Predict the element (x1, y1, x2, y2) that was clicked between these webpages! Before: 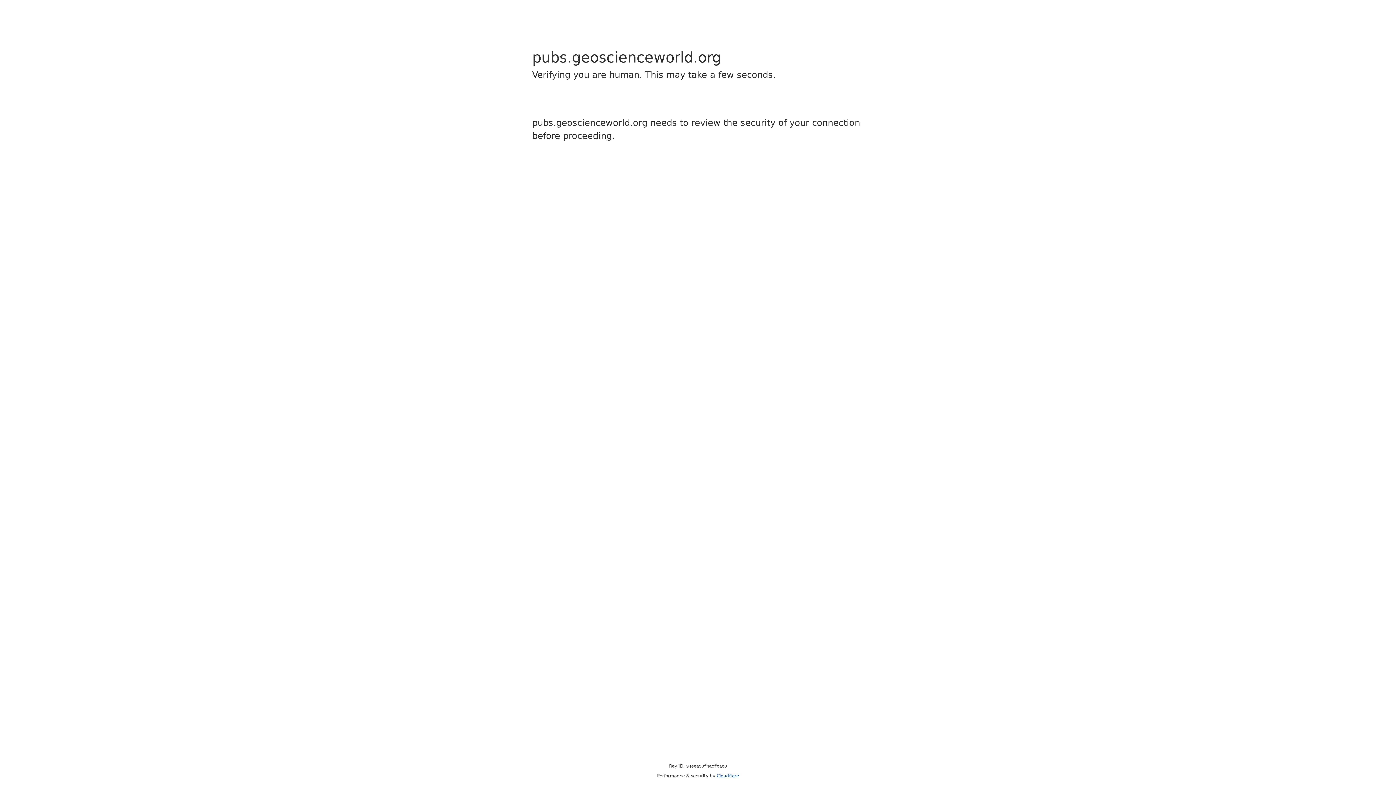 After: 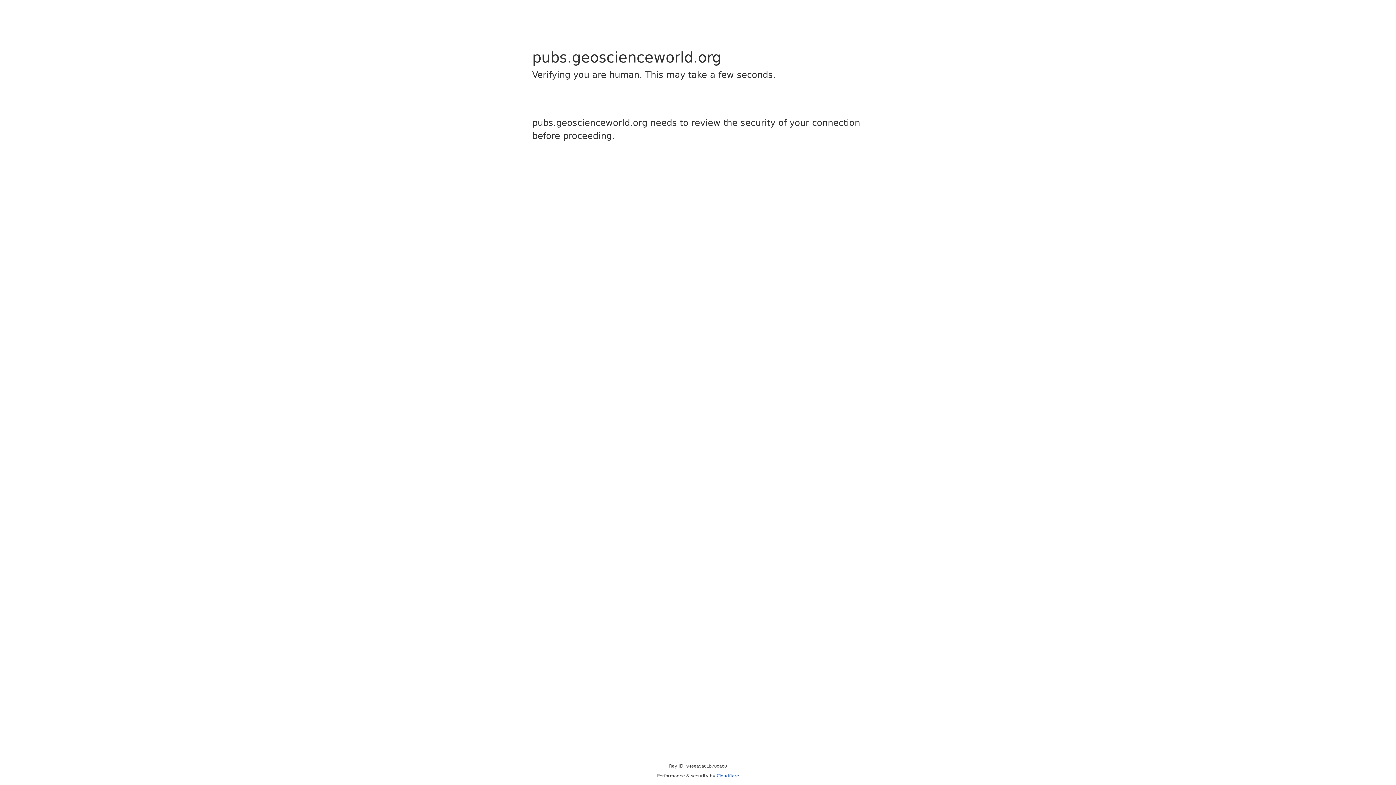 Action: bbox: (716, 773, 739, 778) label: Cloudflare